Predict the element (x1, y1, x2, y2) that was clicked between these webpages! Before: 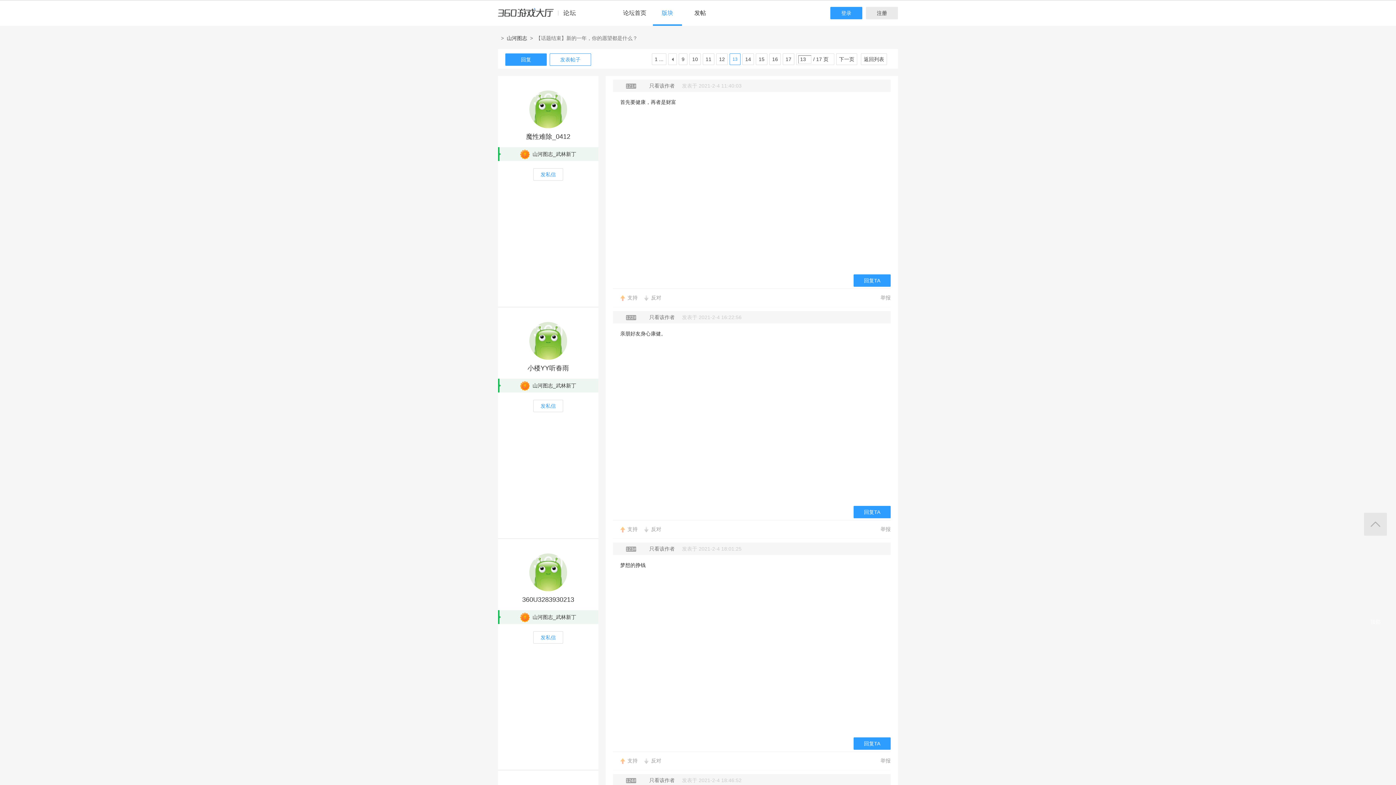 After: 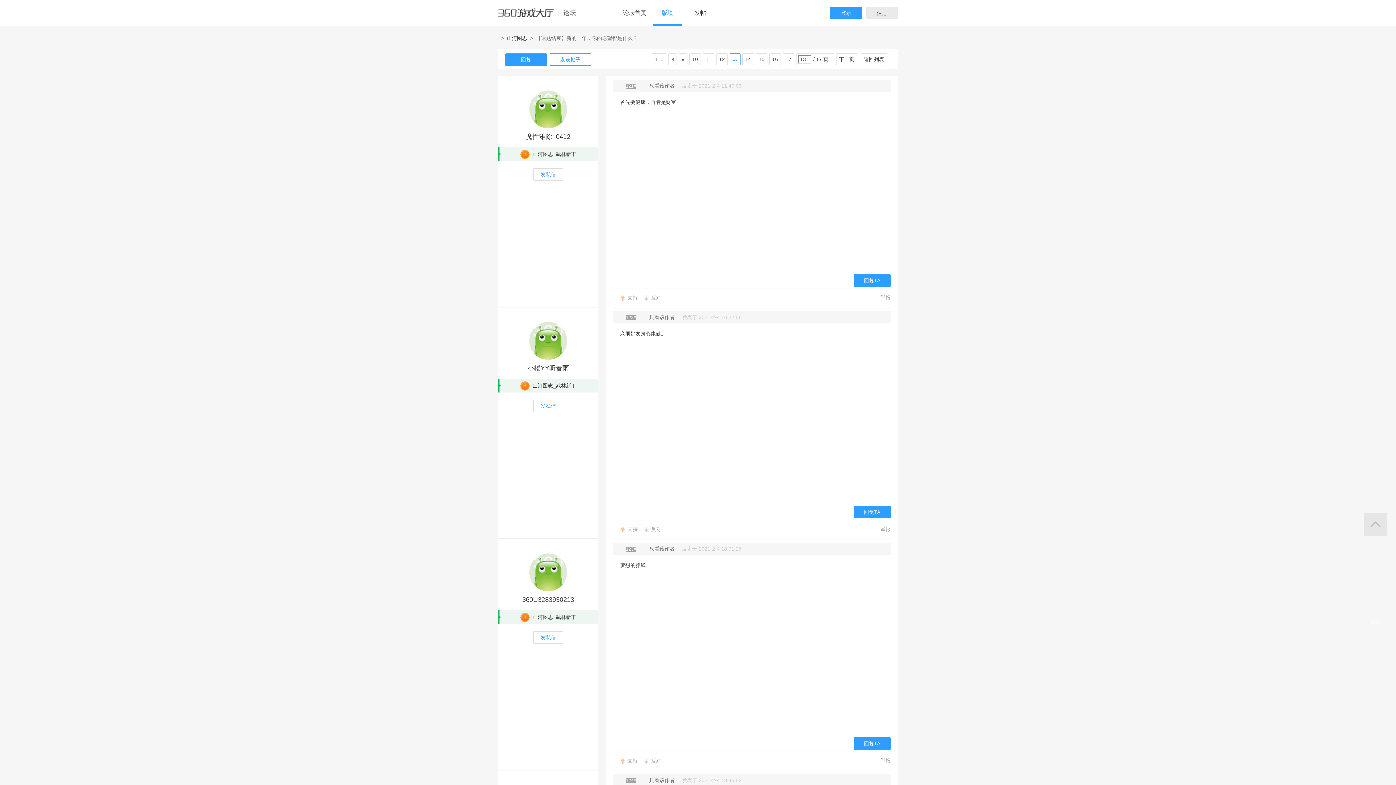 Action: bbox: (498, 539, 598, 591) label: 
            
        